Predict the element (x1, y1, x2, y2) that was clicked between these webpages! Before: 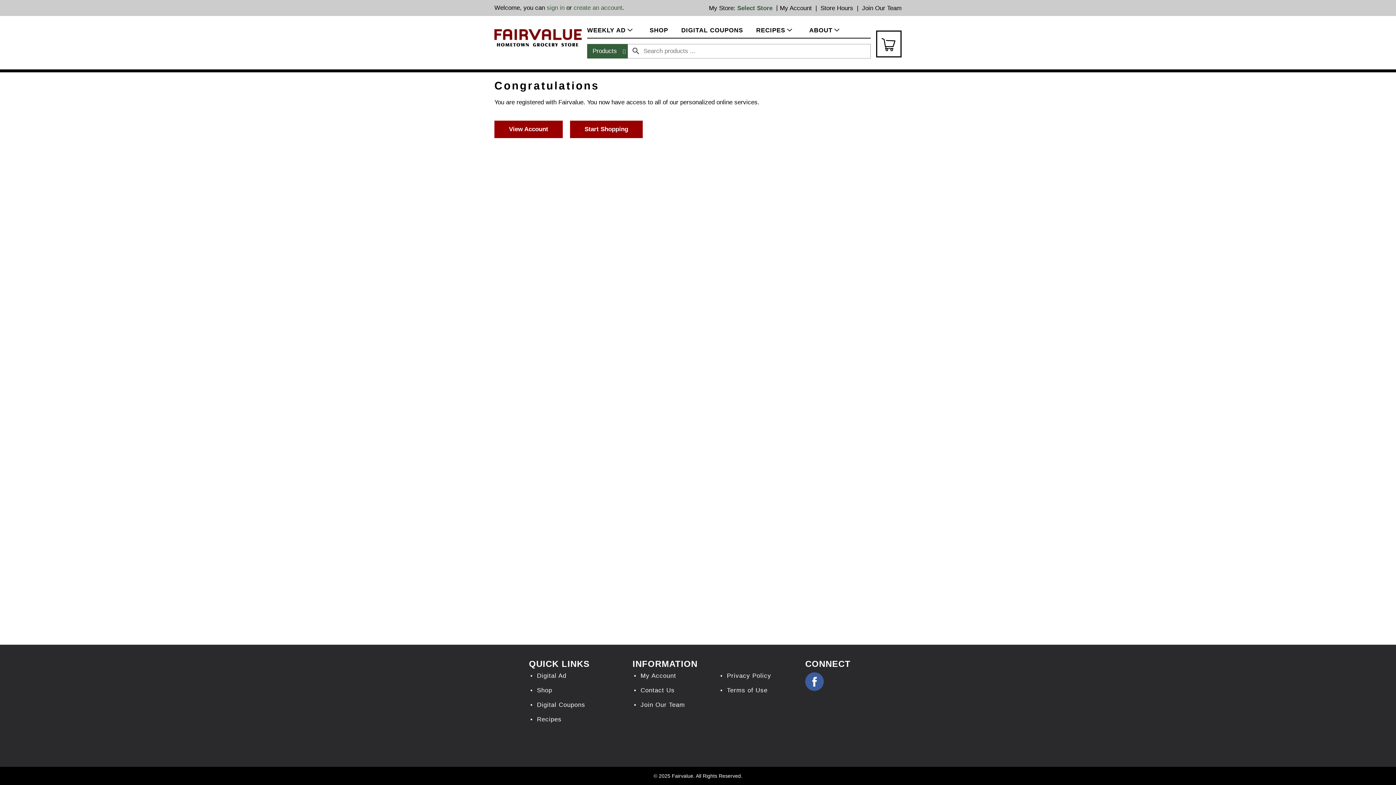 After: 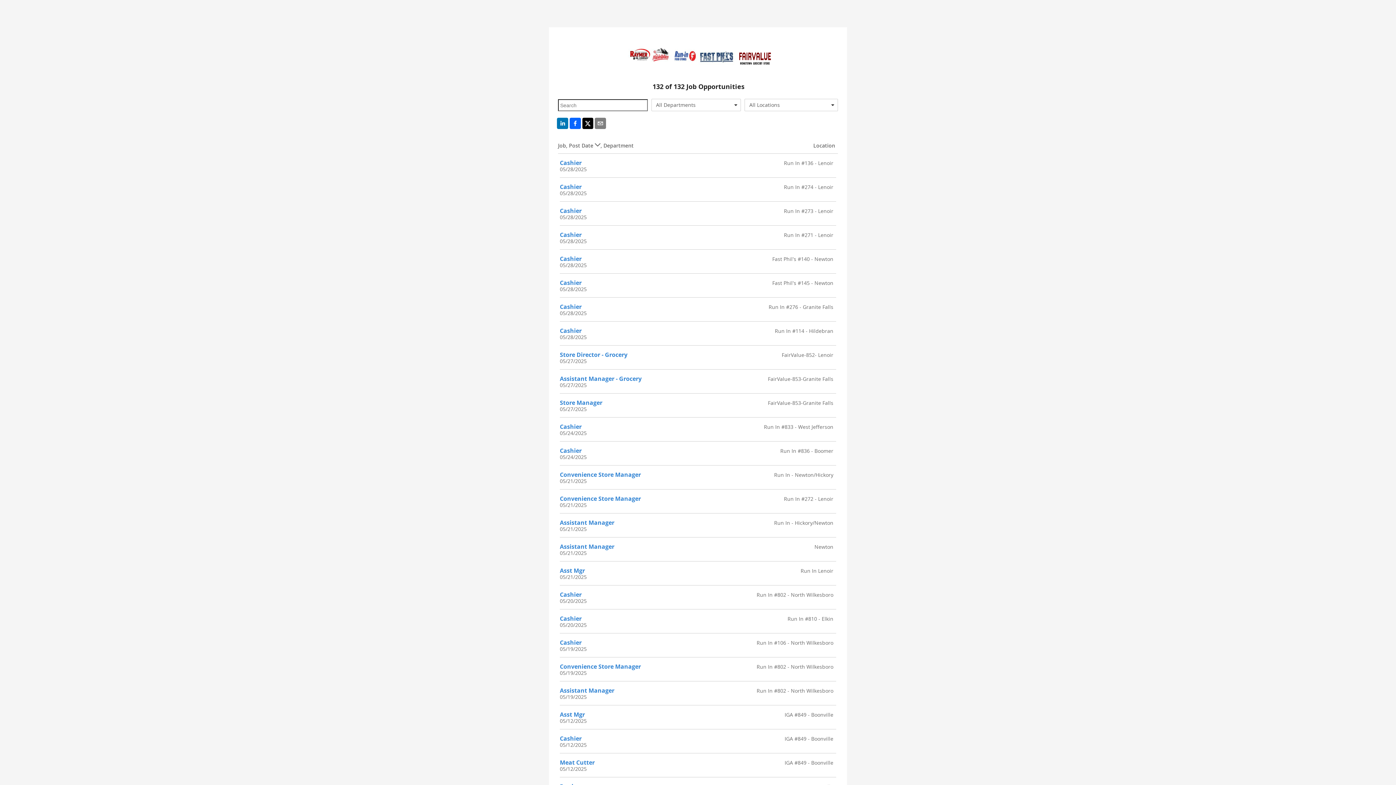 Action: label: Join Our Team bbox: (638, 701, 711, 709)